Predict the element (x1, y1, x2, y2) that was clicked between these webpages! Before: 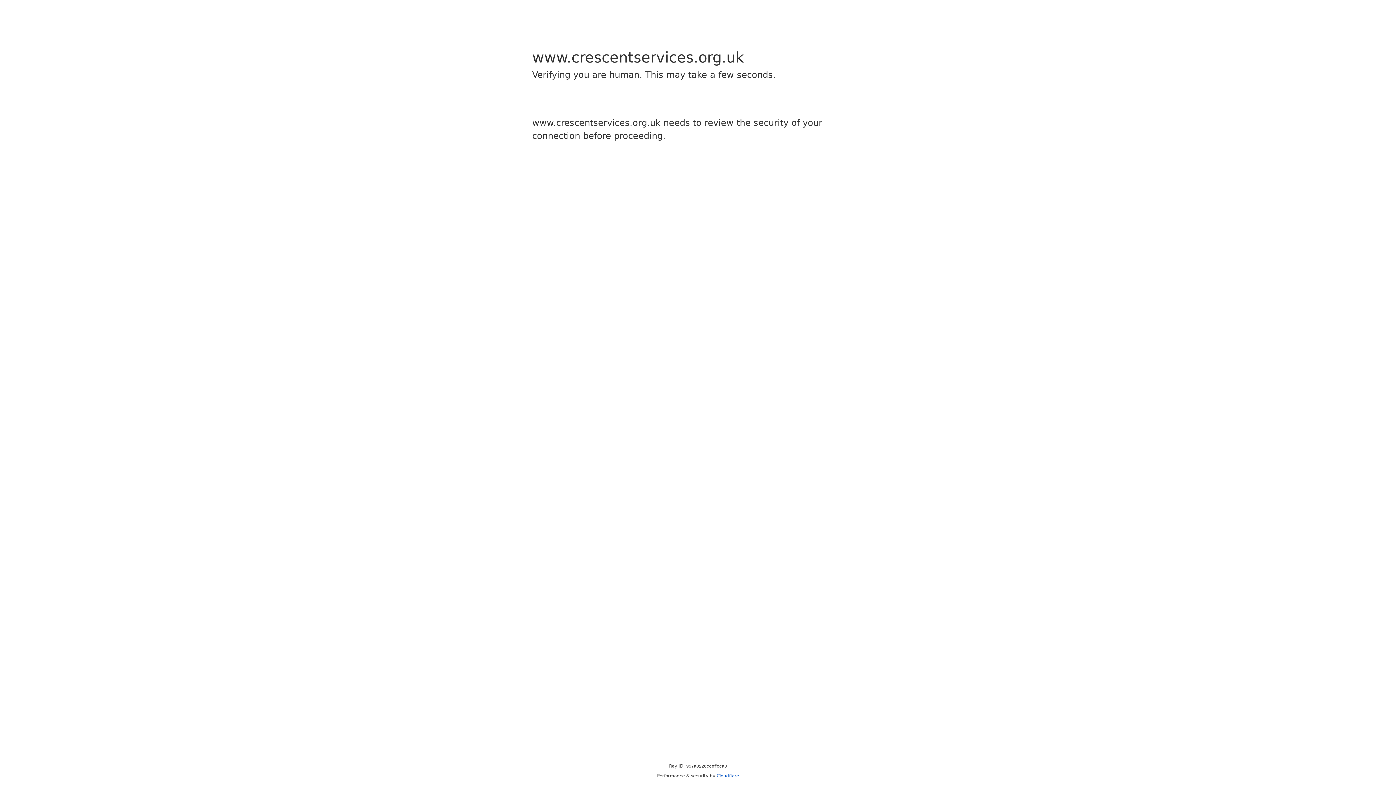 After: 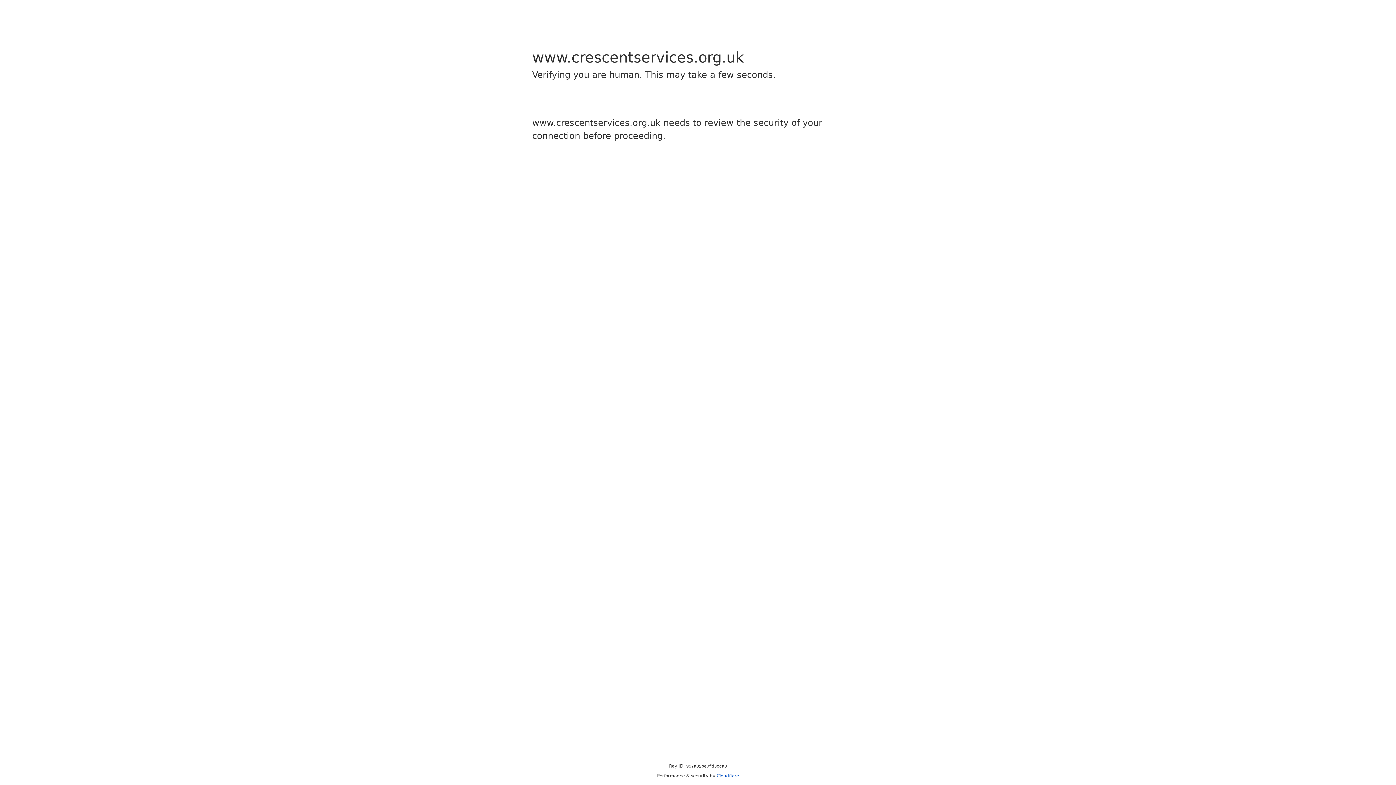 Action: bbox: (716, 773, 739, 778) label: Cloudflare